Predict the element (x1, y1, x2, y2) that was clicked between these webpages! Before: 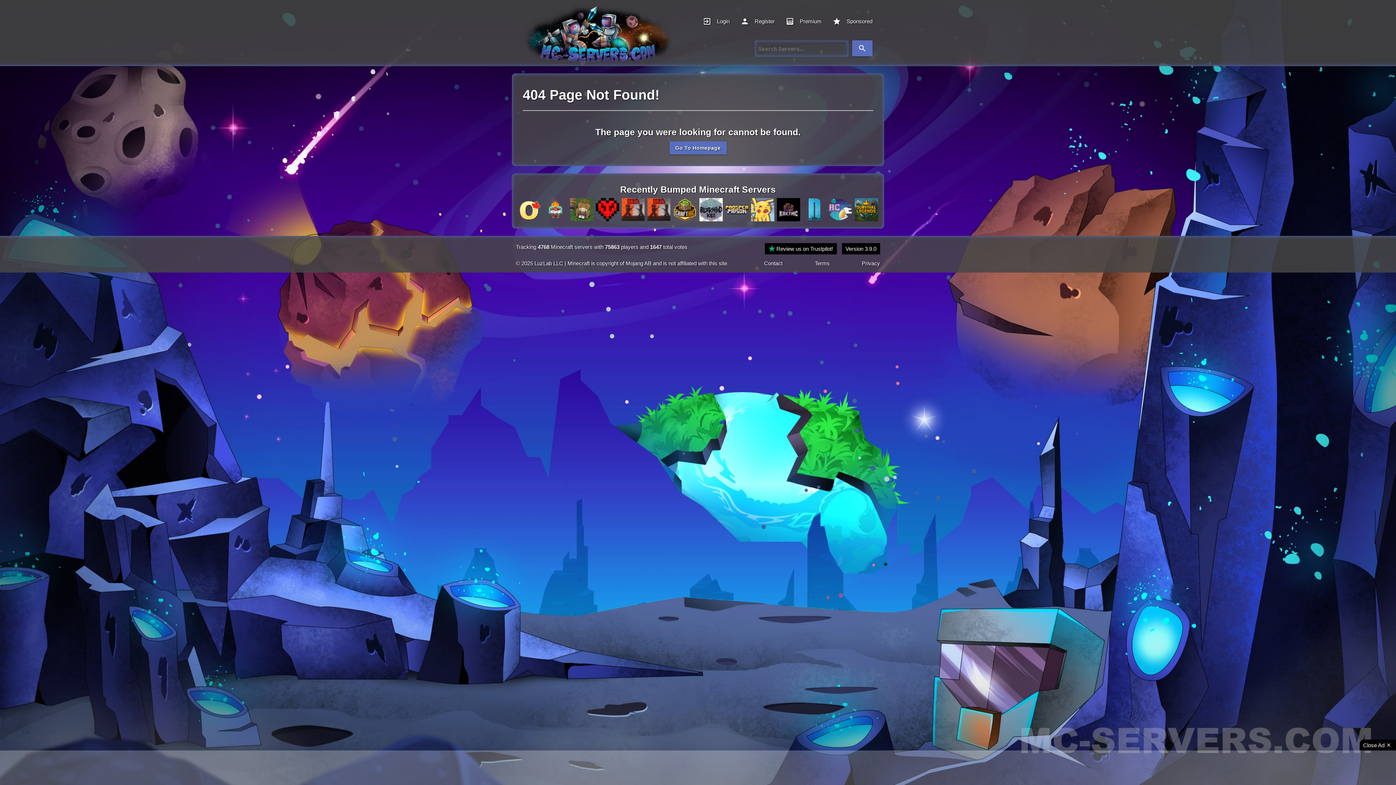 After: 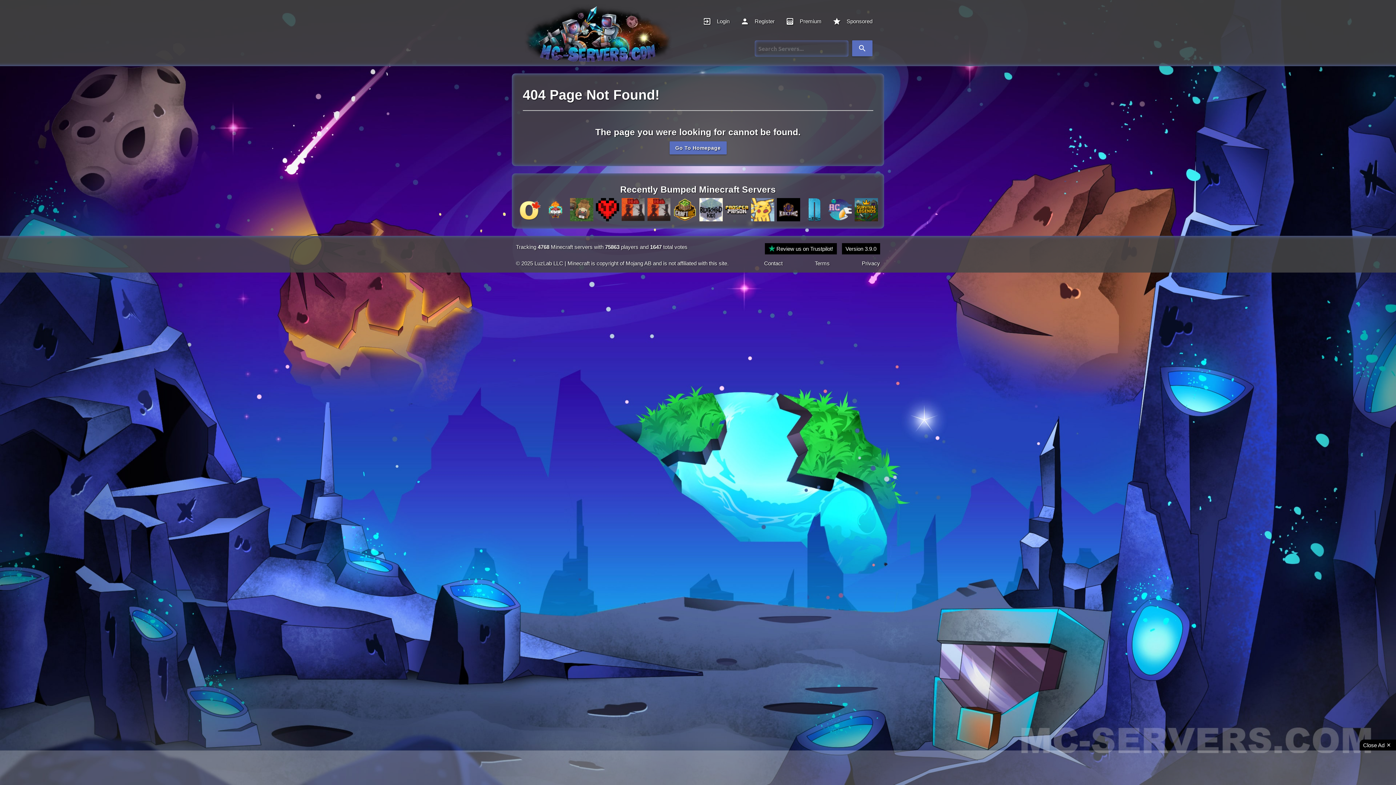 Action: label: search bbox: (852, 40, 872, 56)